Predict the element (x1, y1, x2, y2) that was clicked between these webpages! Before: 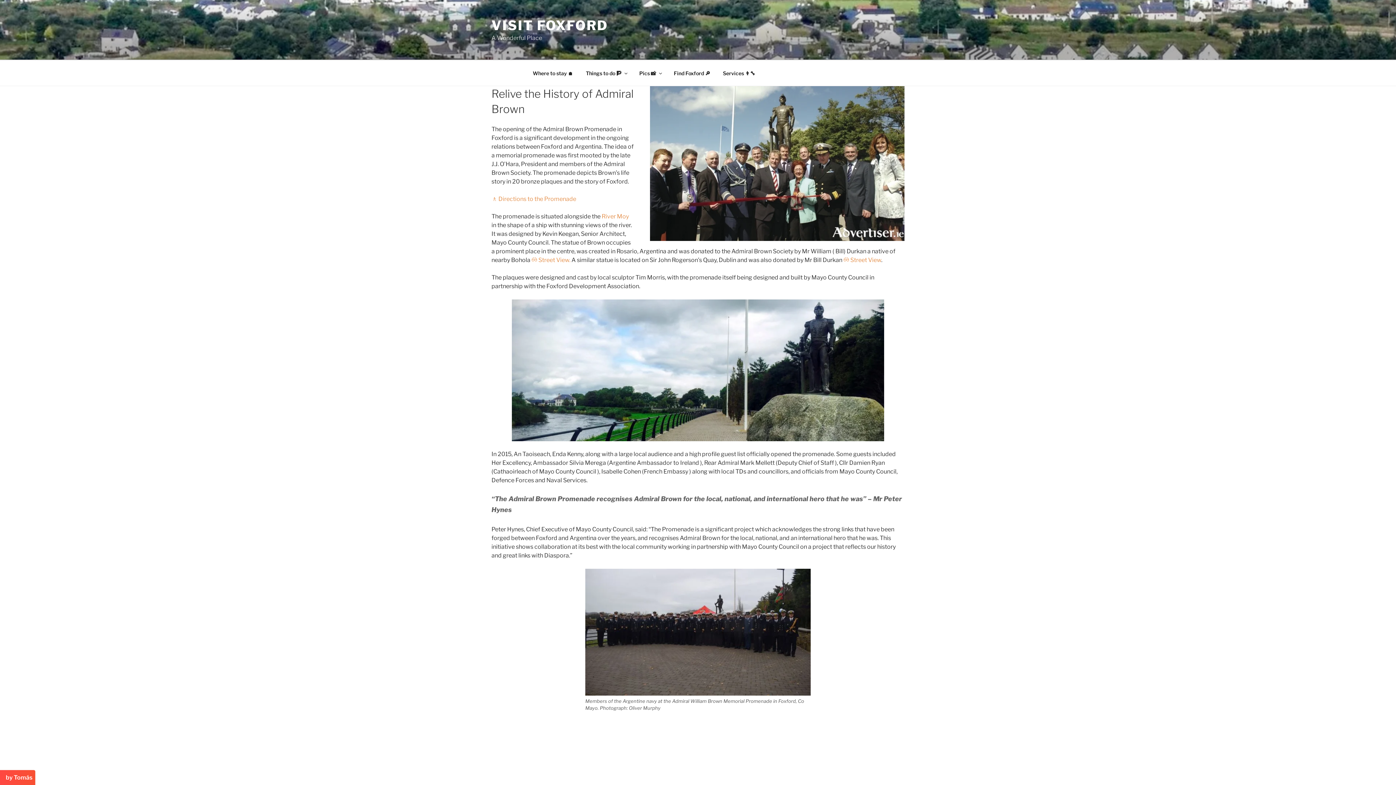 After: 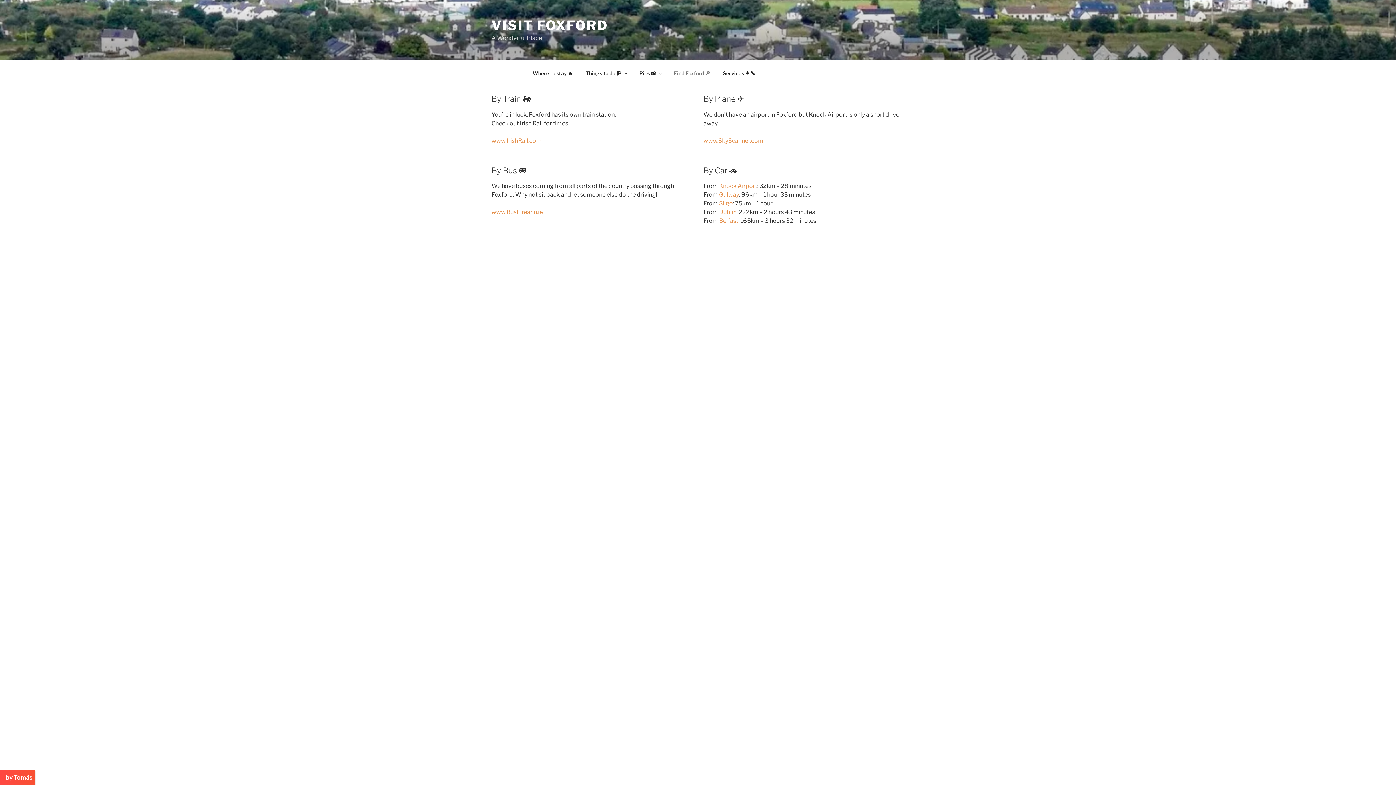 Action: label: Find Foxford 🔎 bbox: (667, 64, 716, 82)